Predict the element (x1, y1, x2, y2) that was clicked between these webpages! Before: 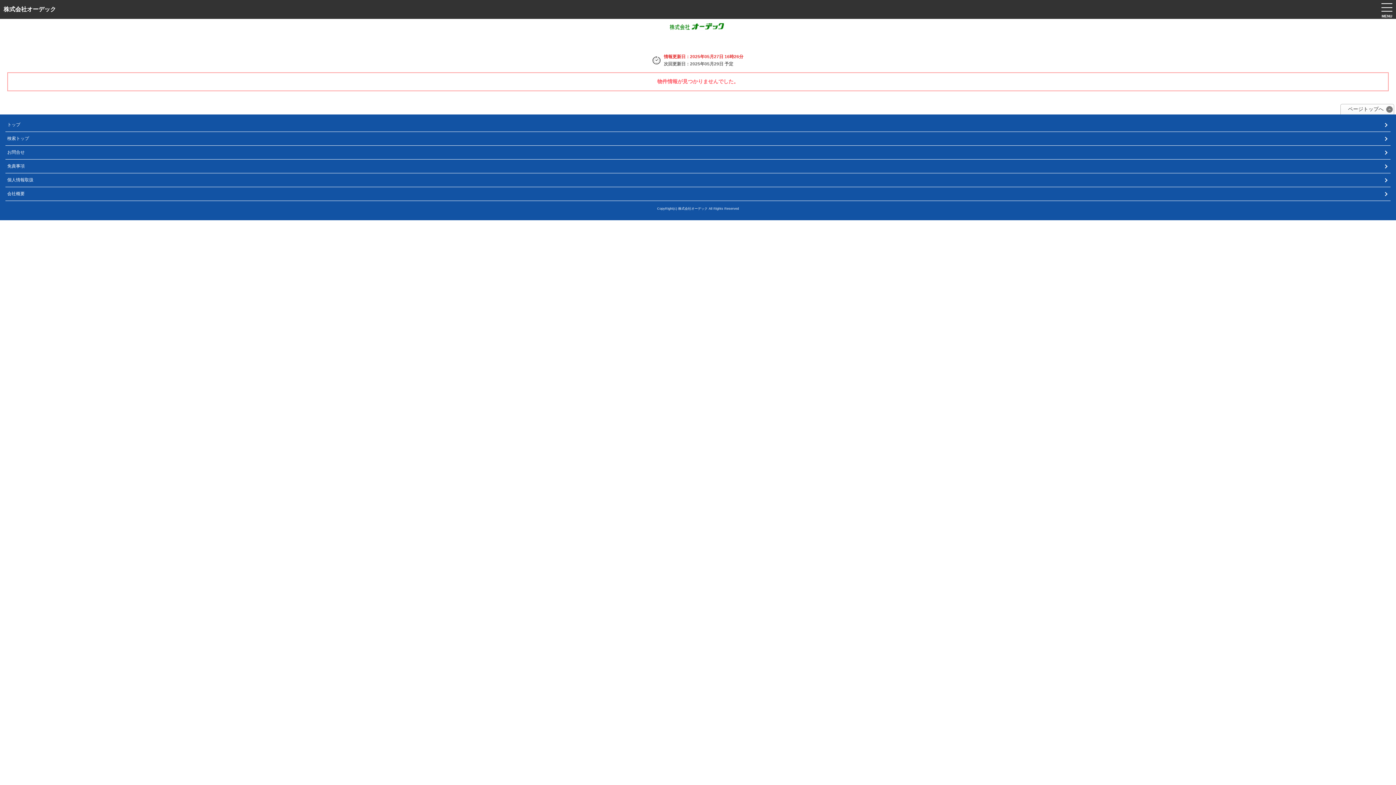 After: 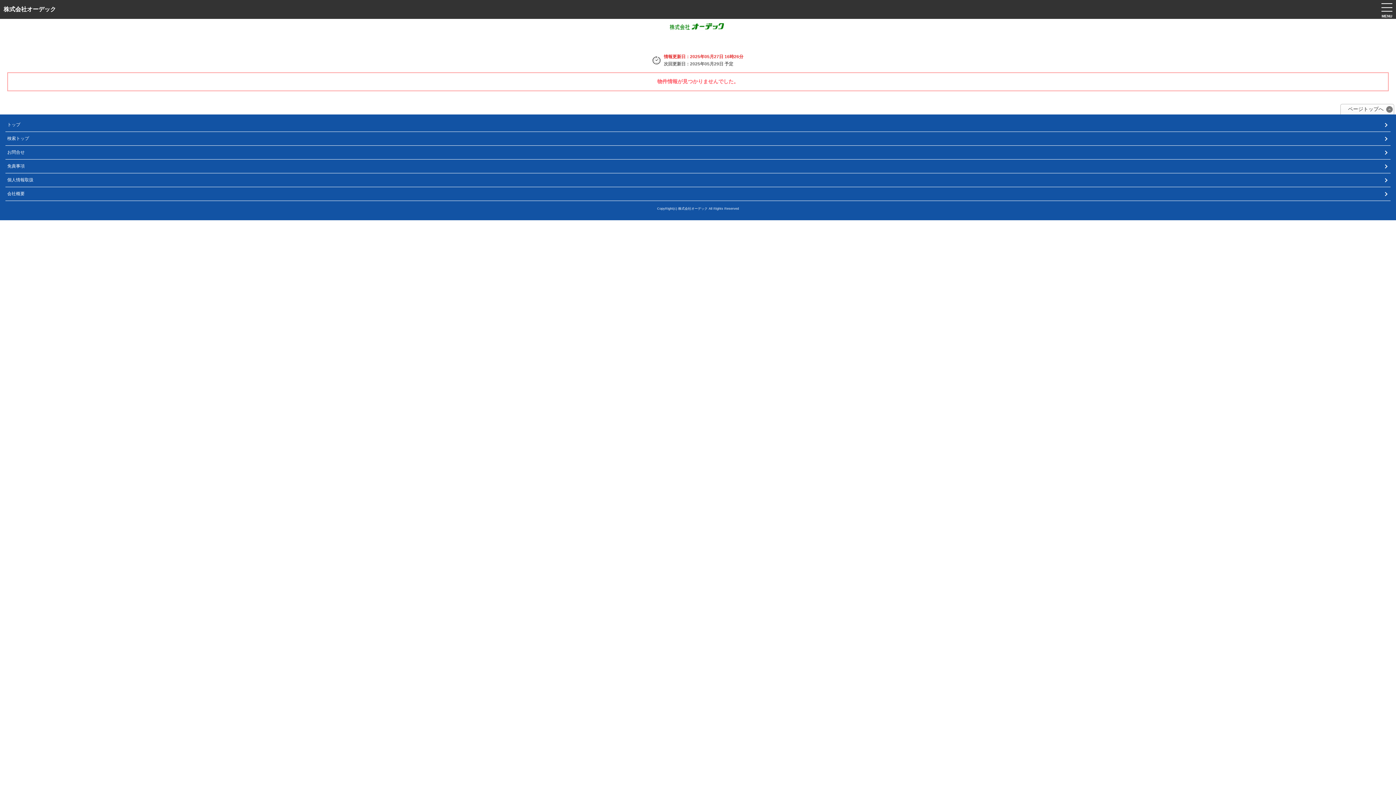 Action: label: ページトップへ bbox: (1340, 104, 1394, 114)